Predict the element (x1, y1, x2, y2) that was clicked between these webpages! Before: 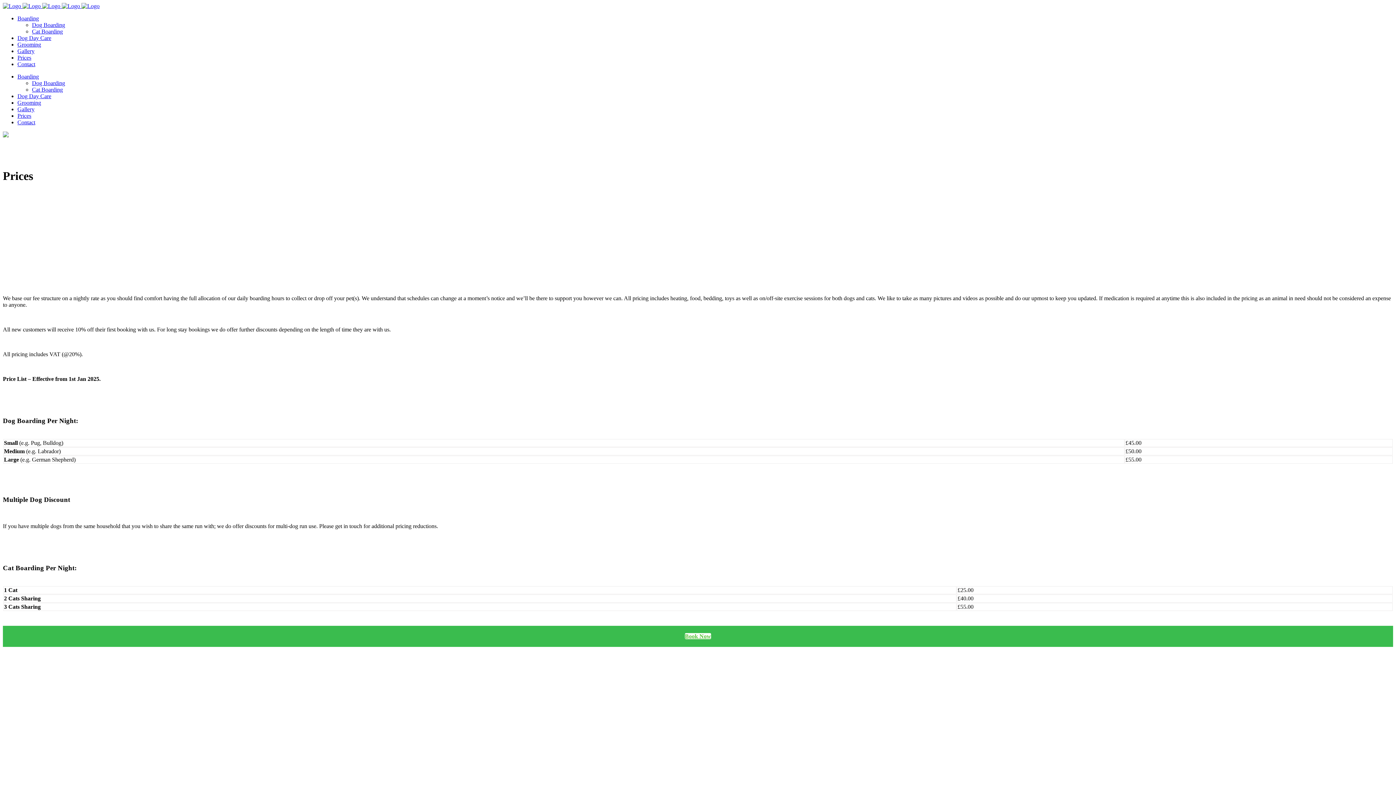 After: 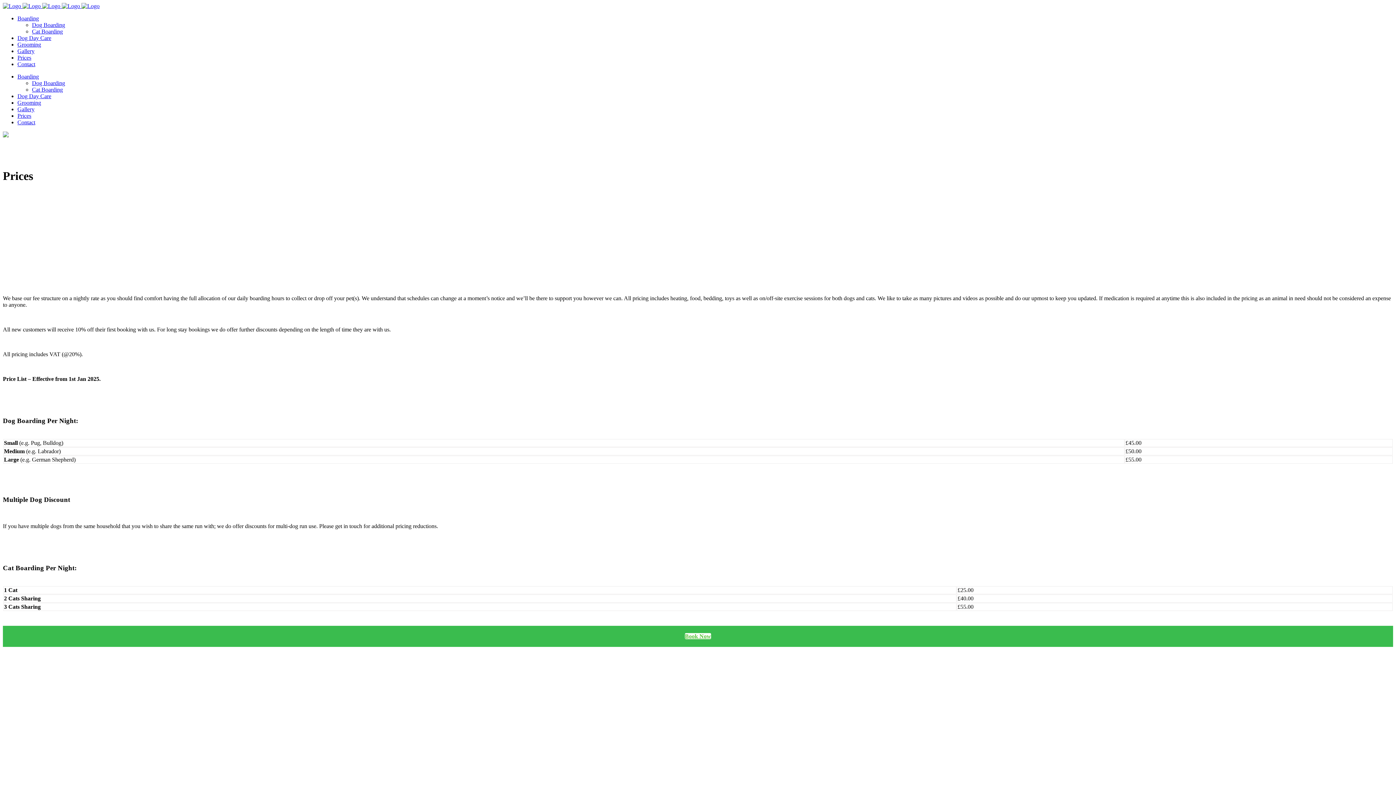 Action: label: Boarding bbox: (17, 15, 38, 21)